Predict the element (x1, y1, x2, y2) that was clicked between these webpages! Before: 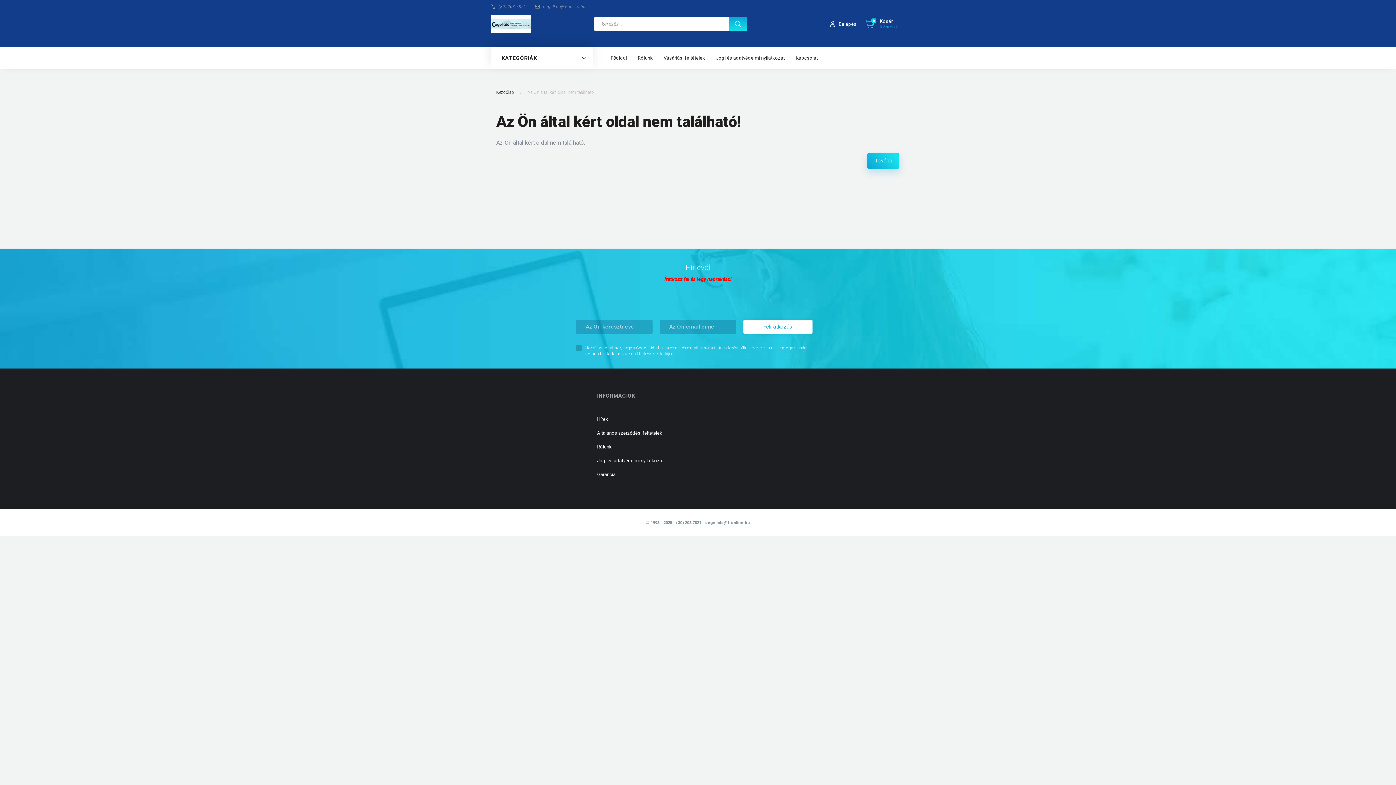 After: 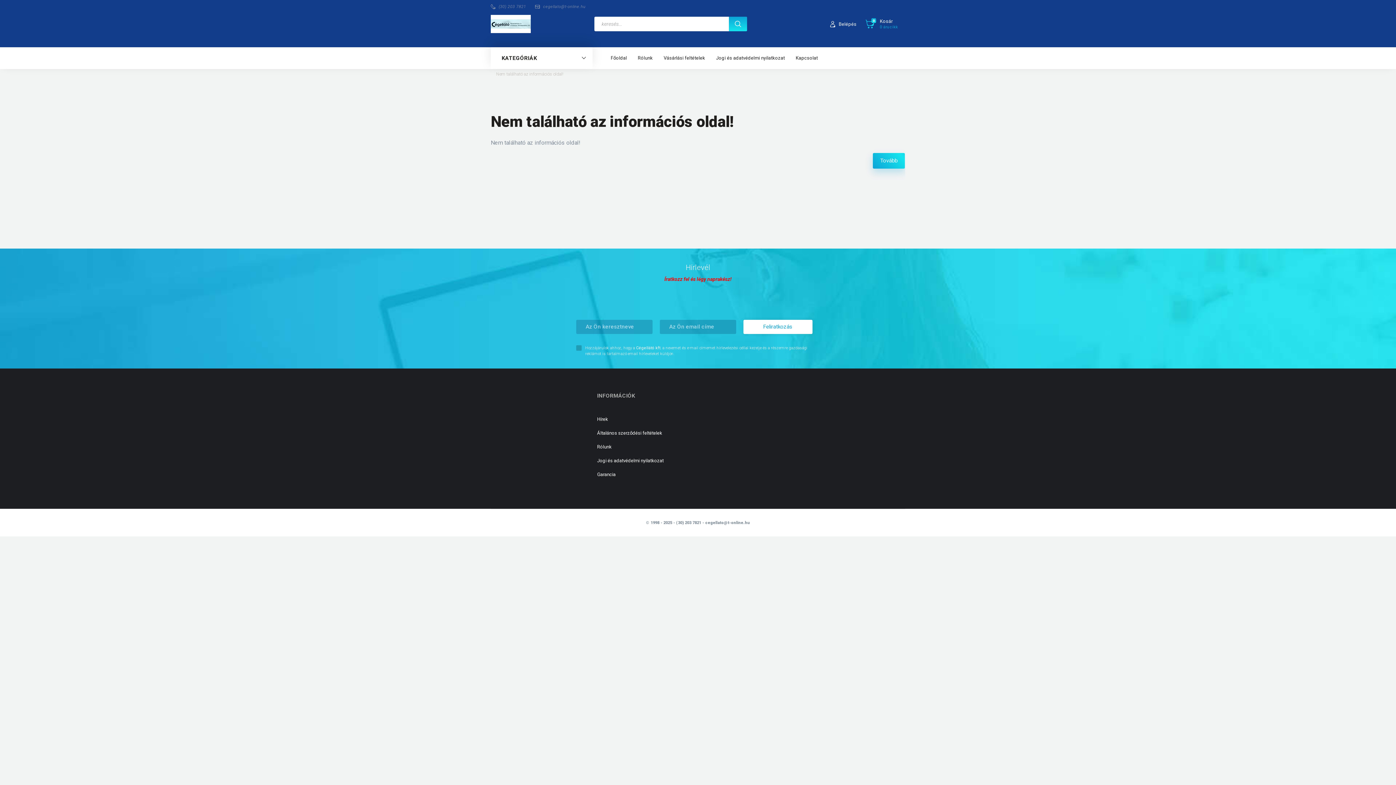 Action: bbox: (597, 417, 692, 426) label: Hírek